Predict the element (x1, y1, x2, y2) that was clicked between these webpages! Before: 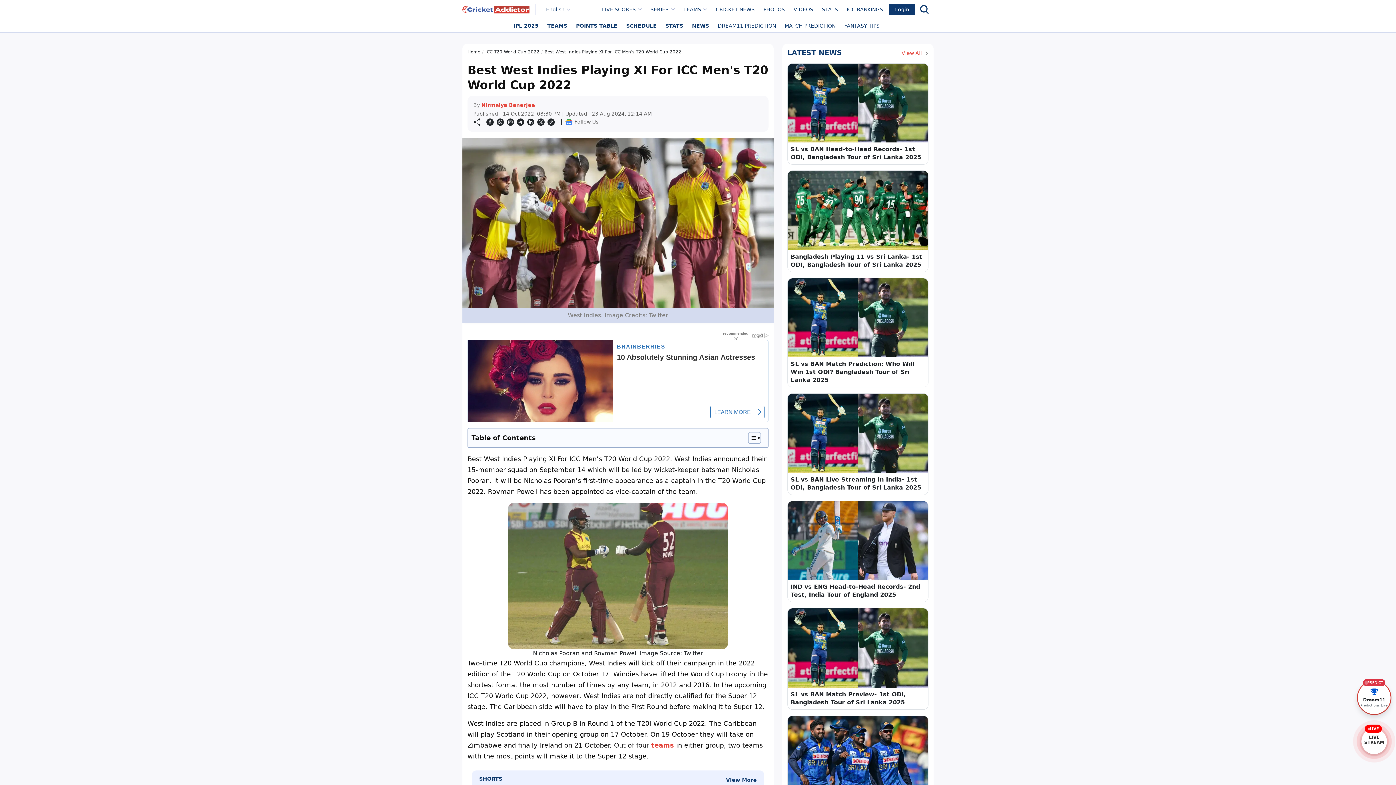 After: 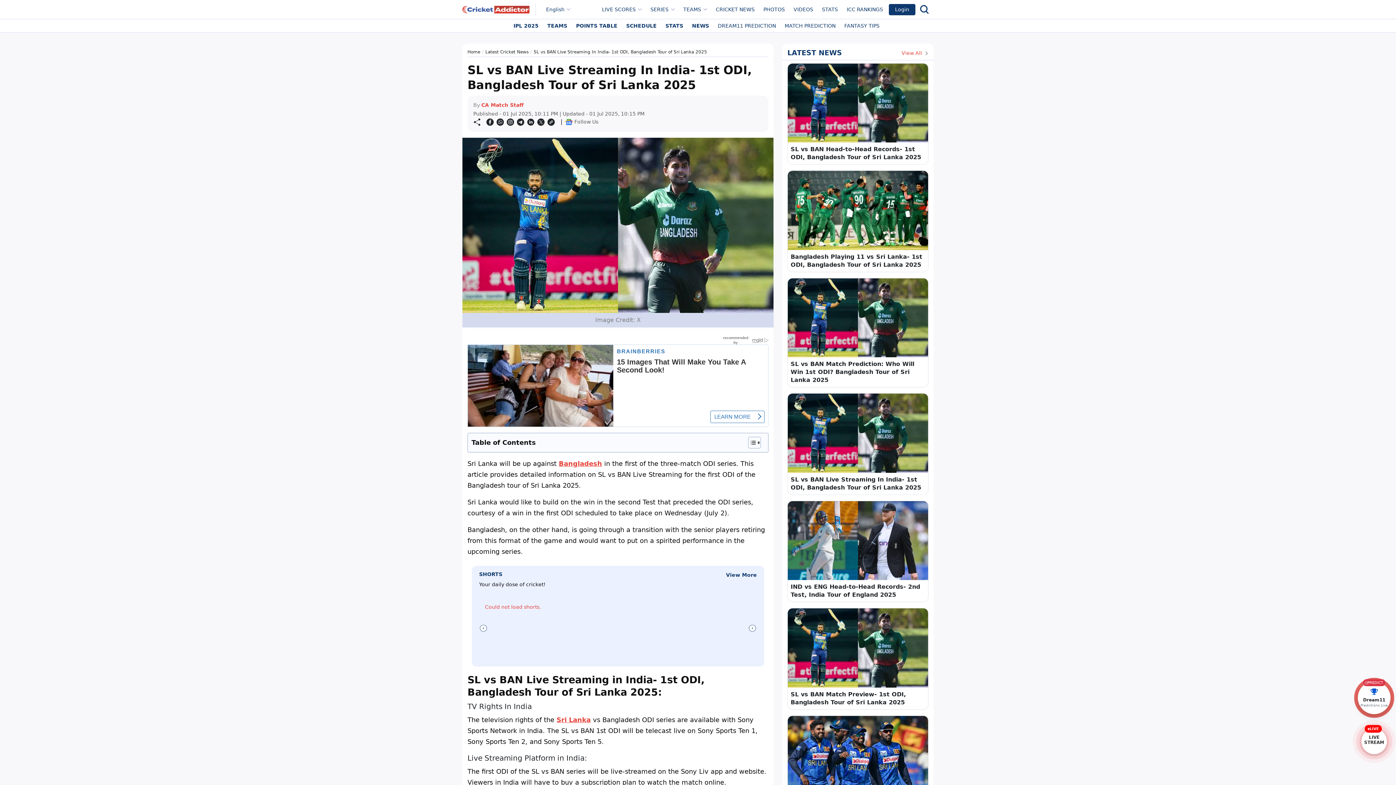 Action: bbox: (788, 393, 928, 473)